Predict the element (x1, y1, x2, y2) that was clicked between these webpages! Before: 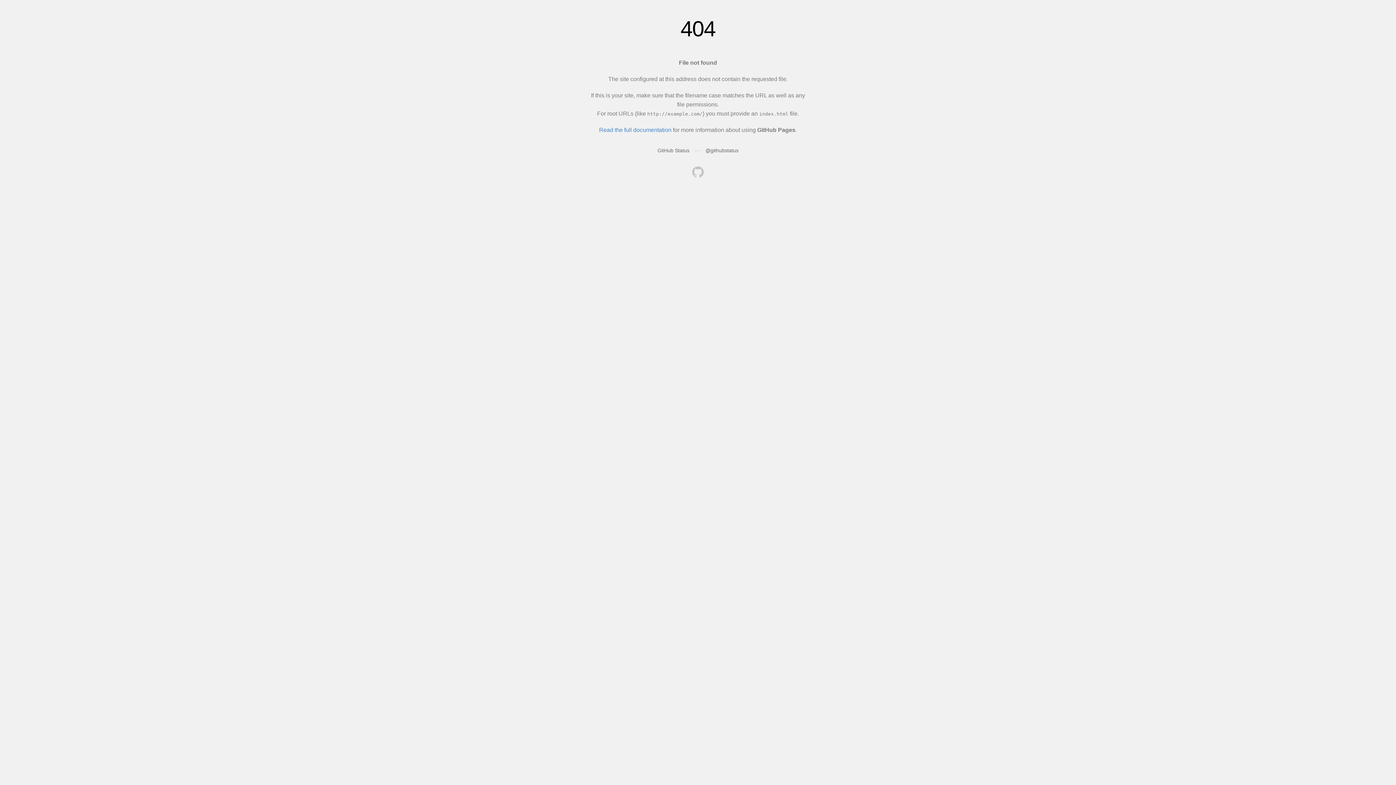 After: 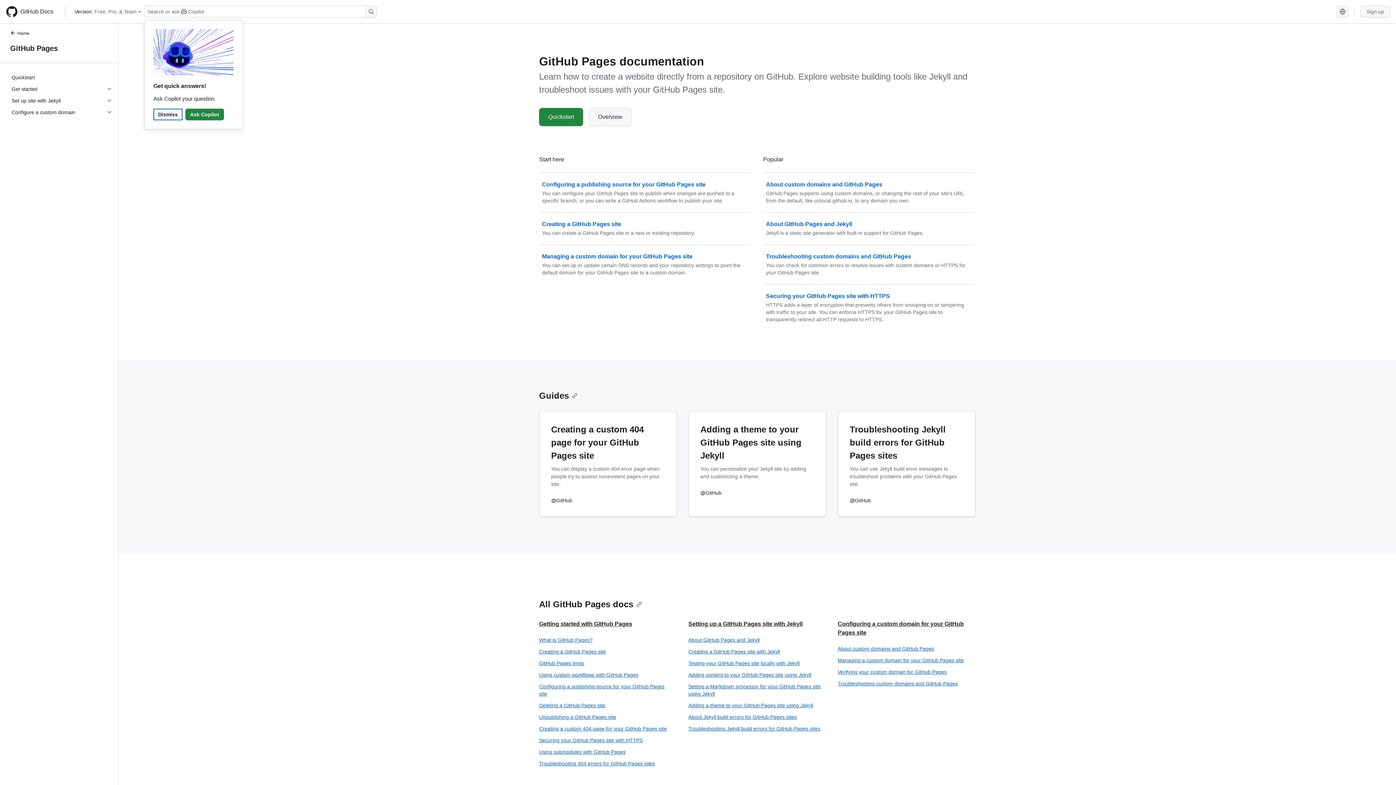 Action: label: Read the full documentation bbox: (599, 126, 671, 133)